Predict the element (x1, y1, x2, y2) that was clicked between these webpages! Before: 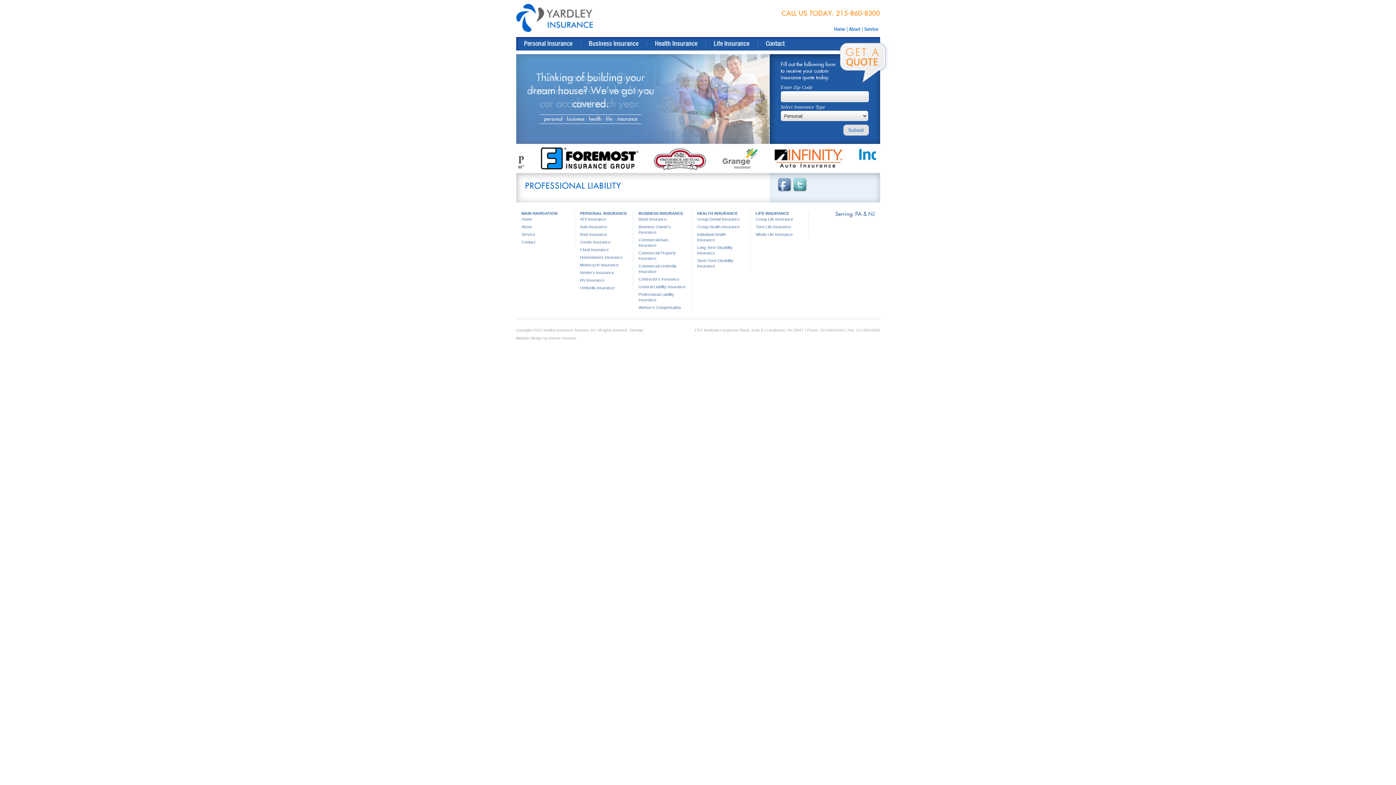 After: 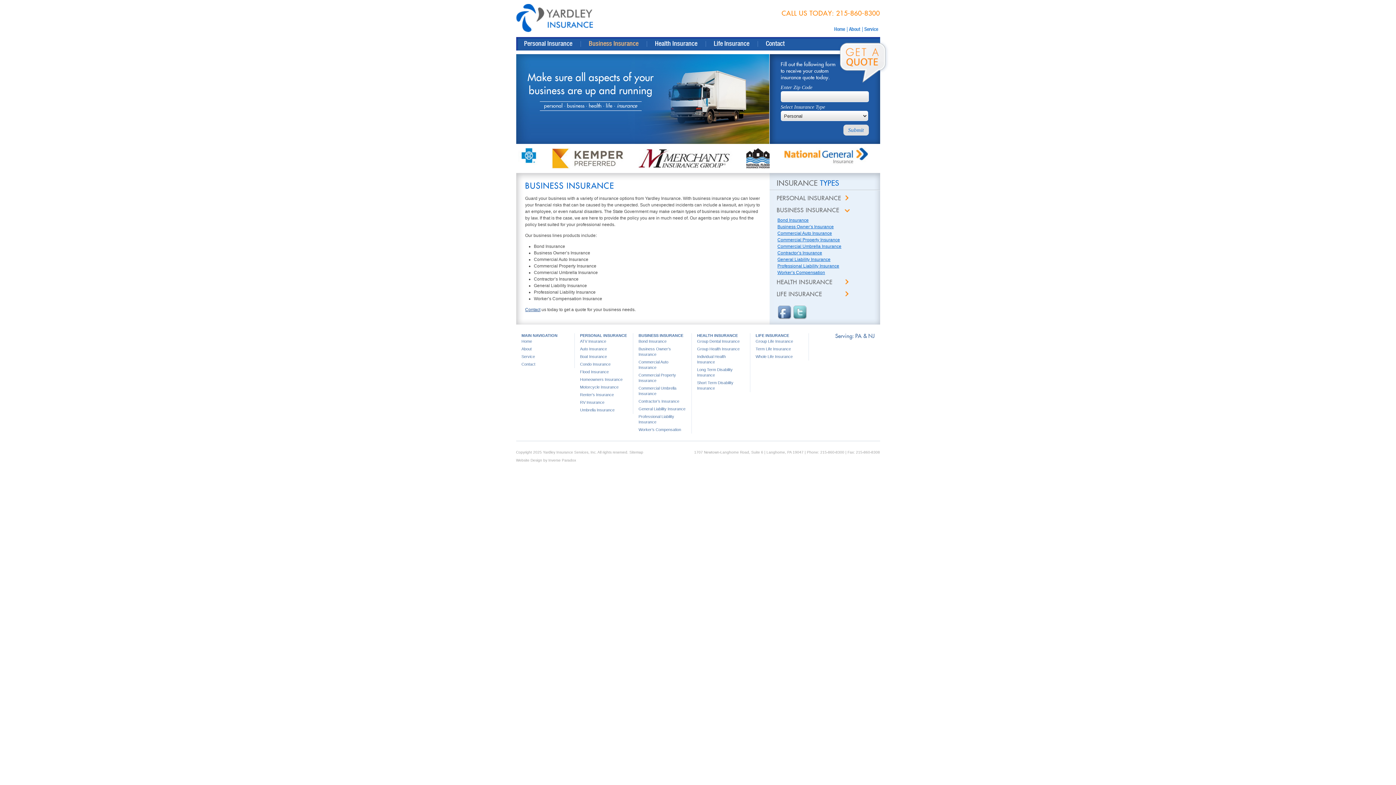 Action: label: Business Insurance bbox: (580, 37, 646, 50)